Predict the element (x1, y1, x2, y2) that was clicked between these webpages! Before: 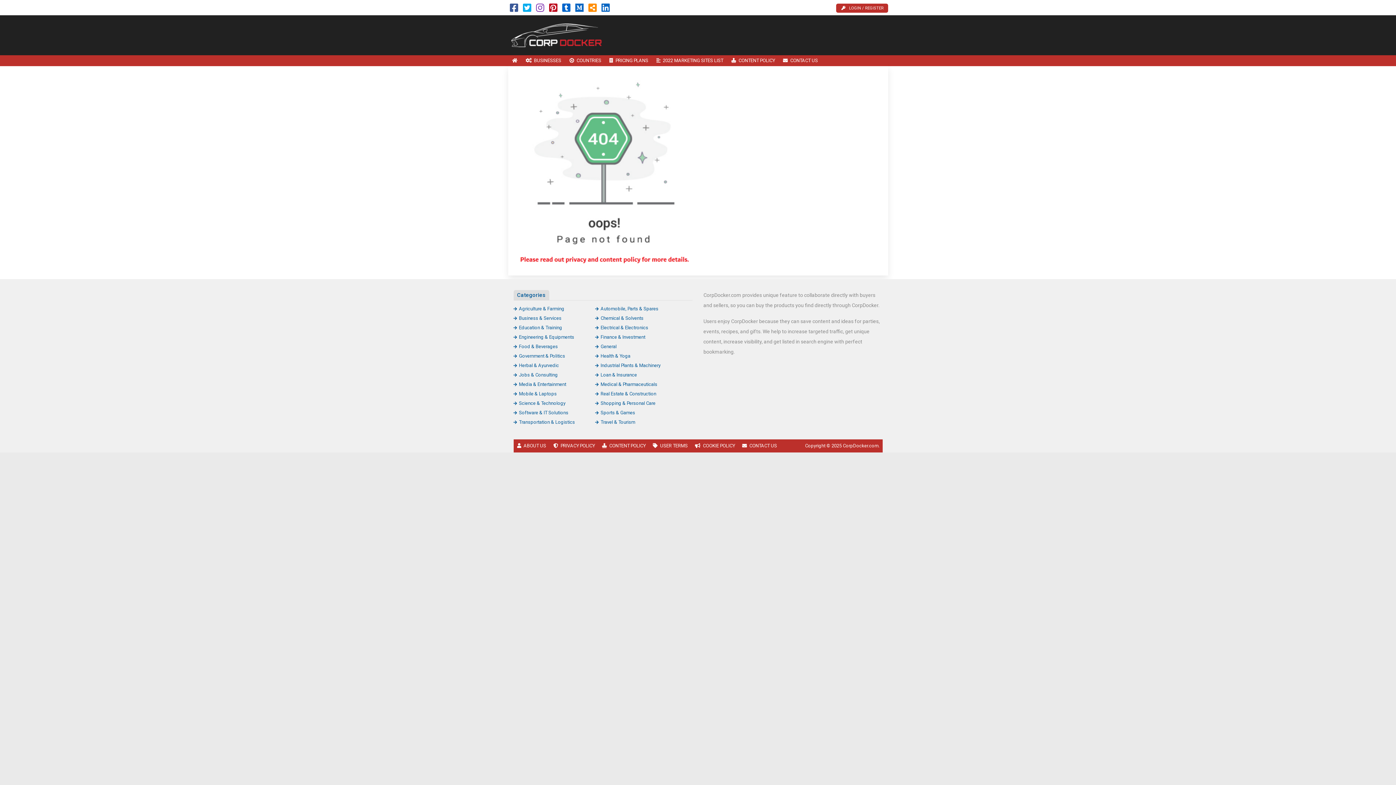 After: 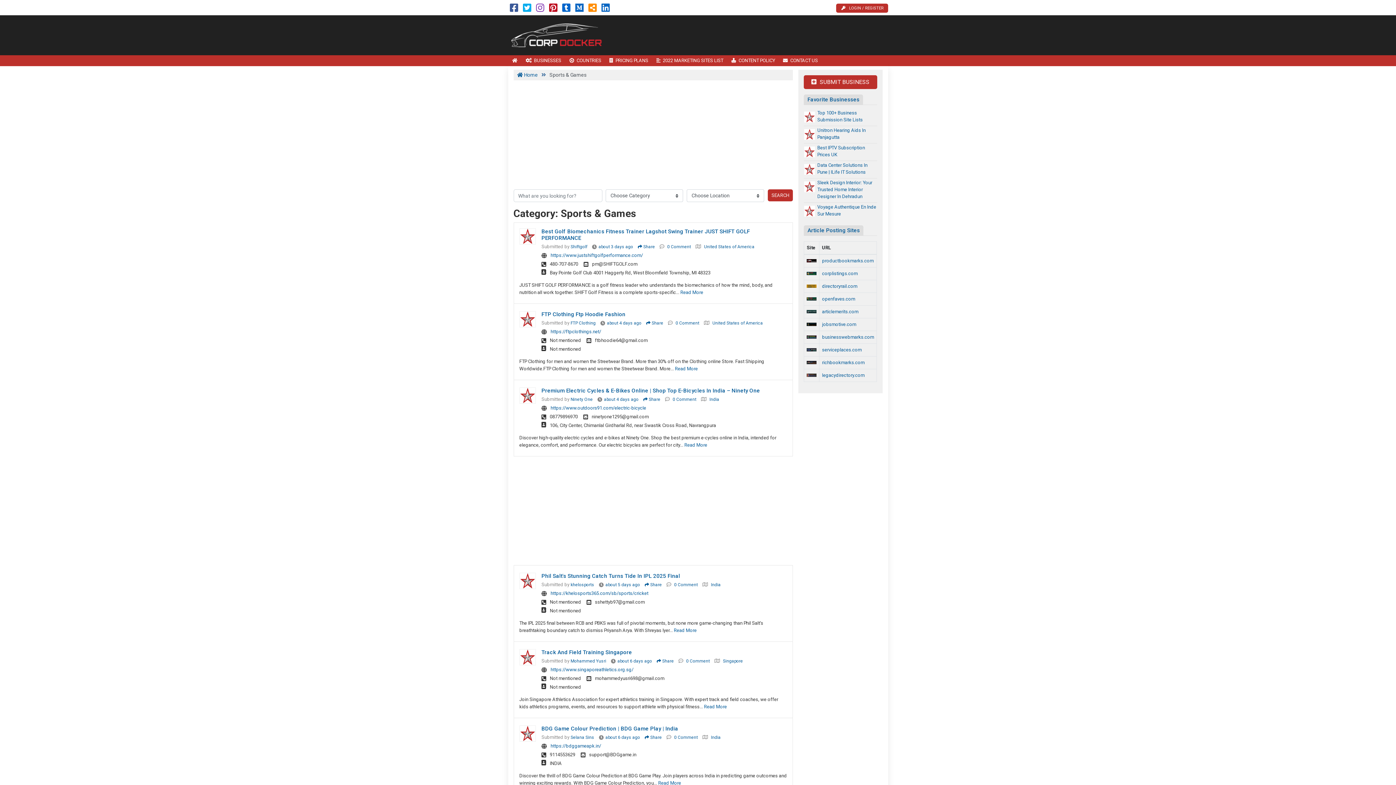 Action: label: Sports & Games bbox: (595, 410, 635, 415)